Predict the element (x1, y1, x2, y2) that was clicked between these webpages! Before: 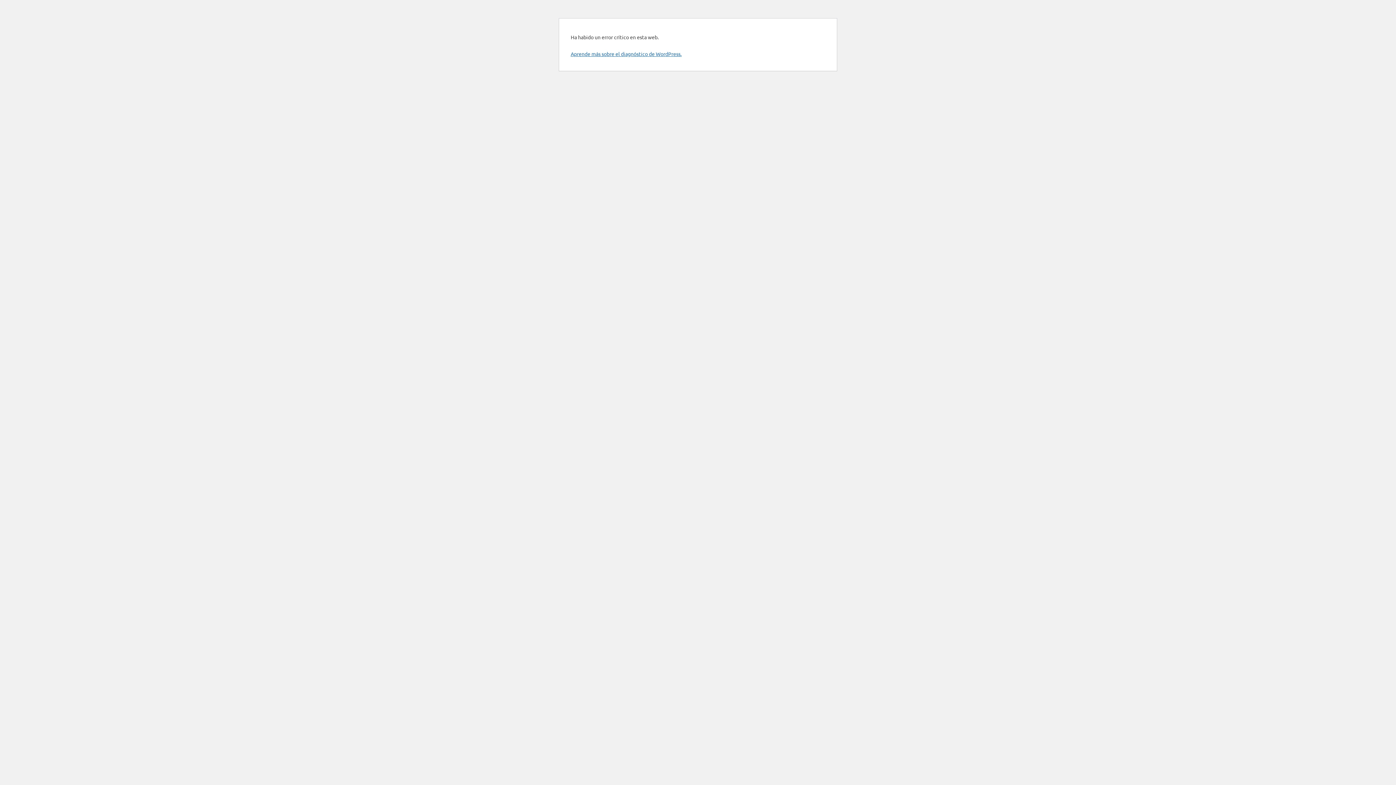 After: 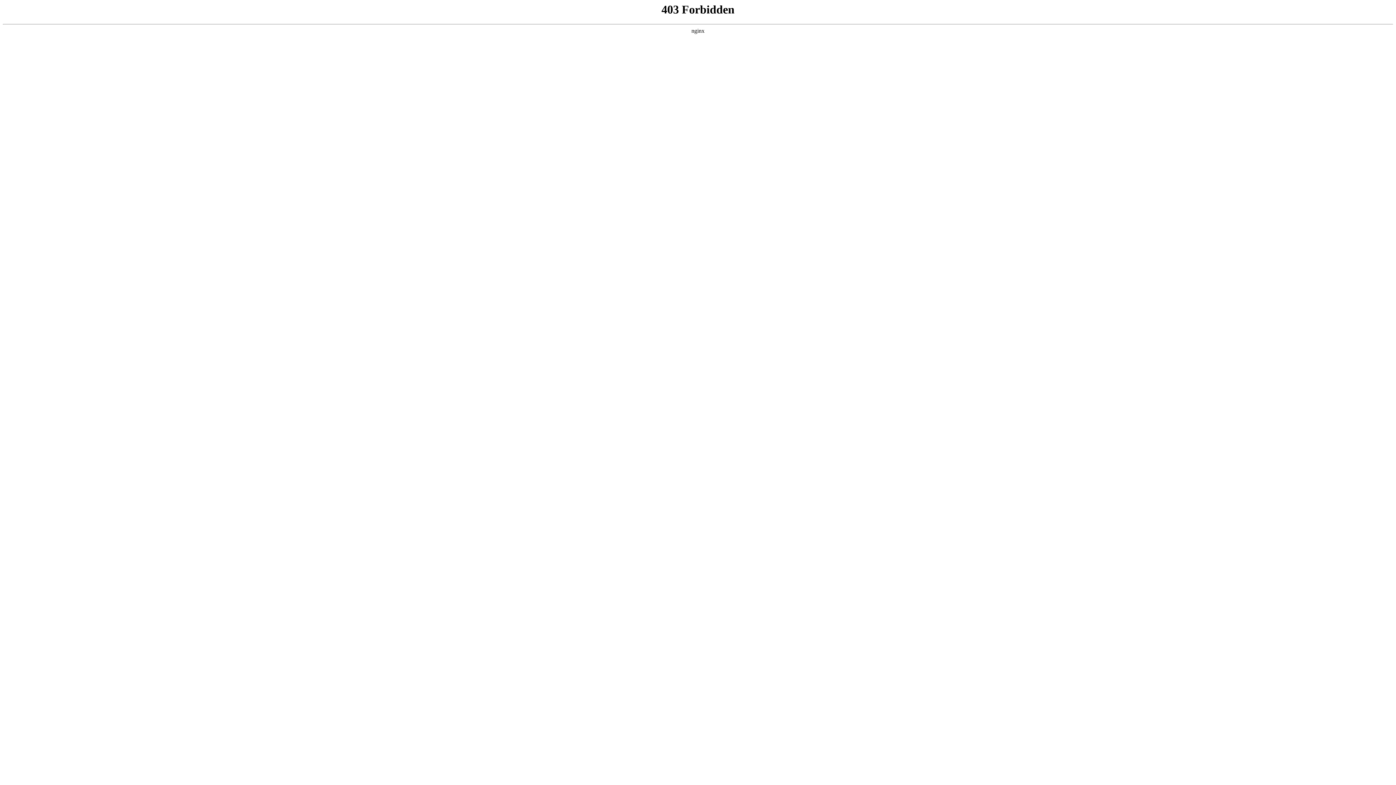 Action: bbox: (570, 50, 681, 57) label: Aprende más sobre el diagnóstico de WordPress.